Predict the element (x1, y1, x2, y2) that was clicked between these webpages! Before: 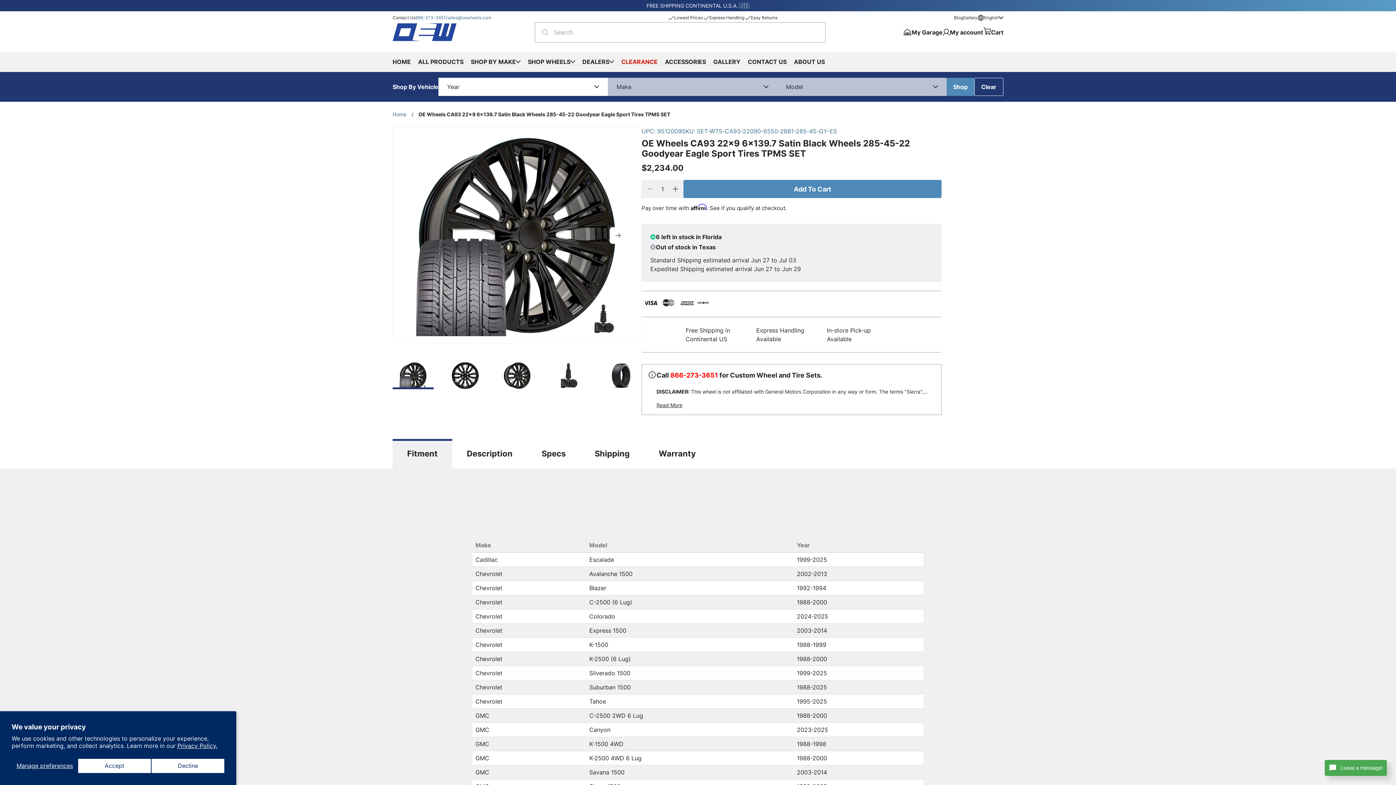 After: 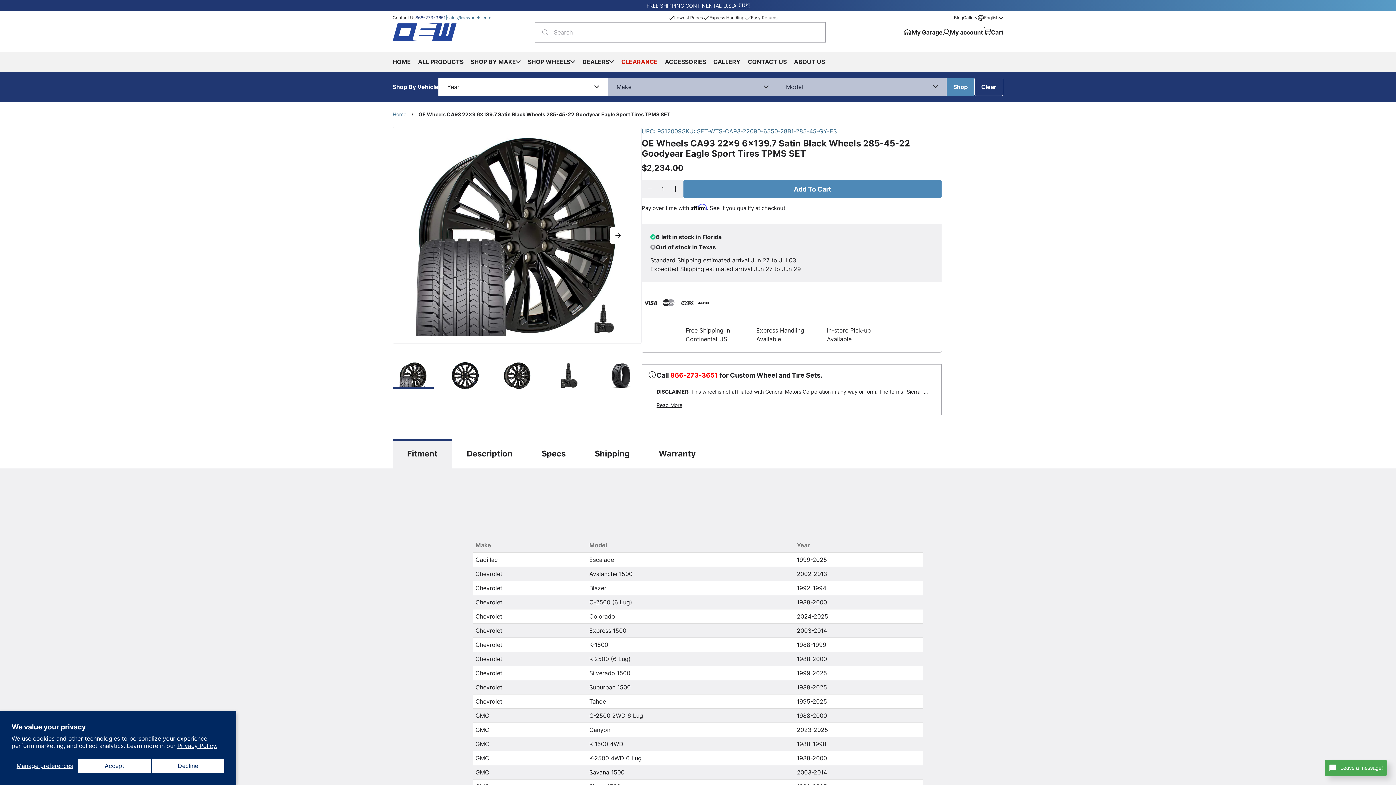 Action: label: 866-273-3651 bbox: (415, 14, 445, 21)